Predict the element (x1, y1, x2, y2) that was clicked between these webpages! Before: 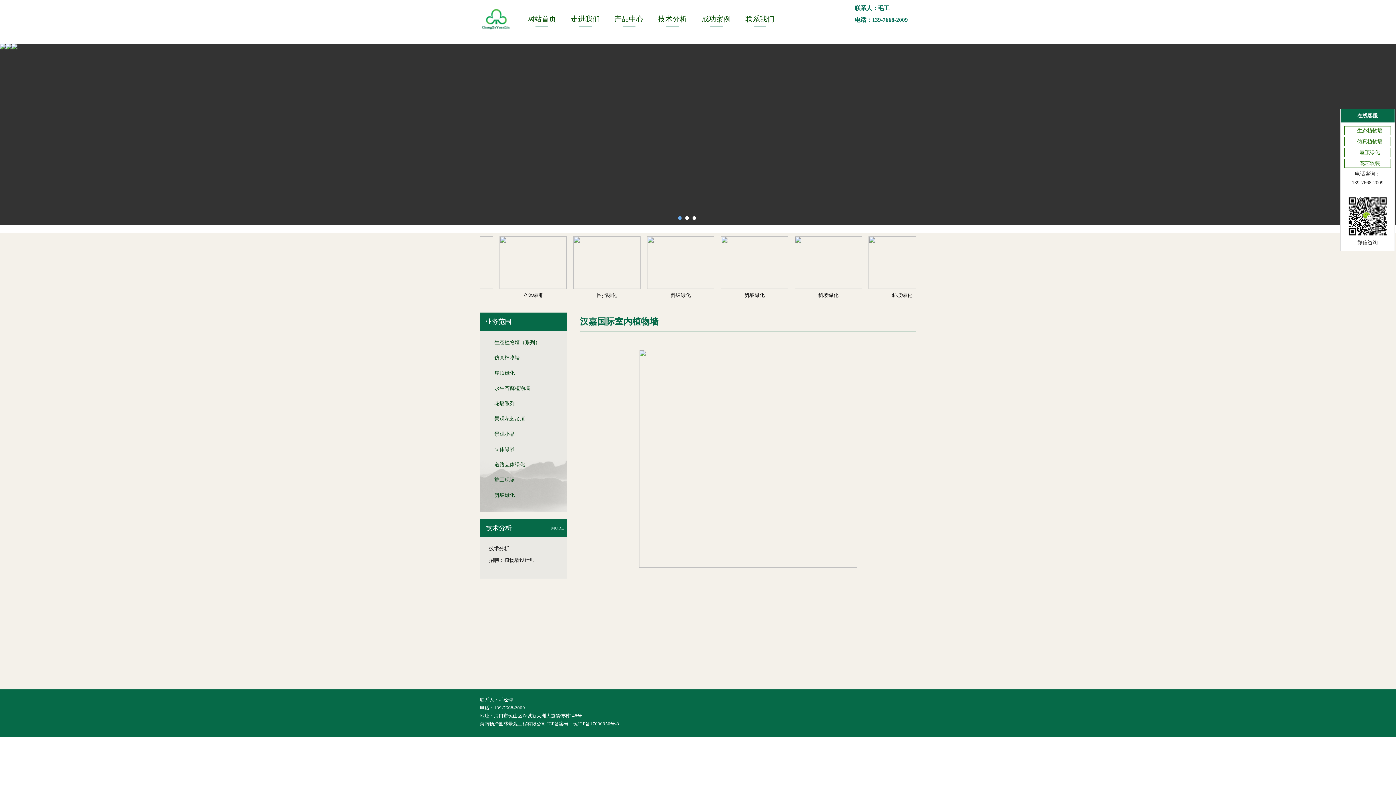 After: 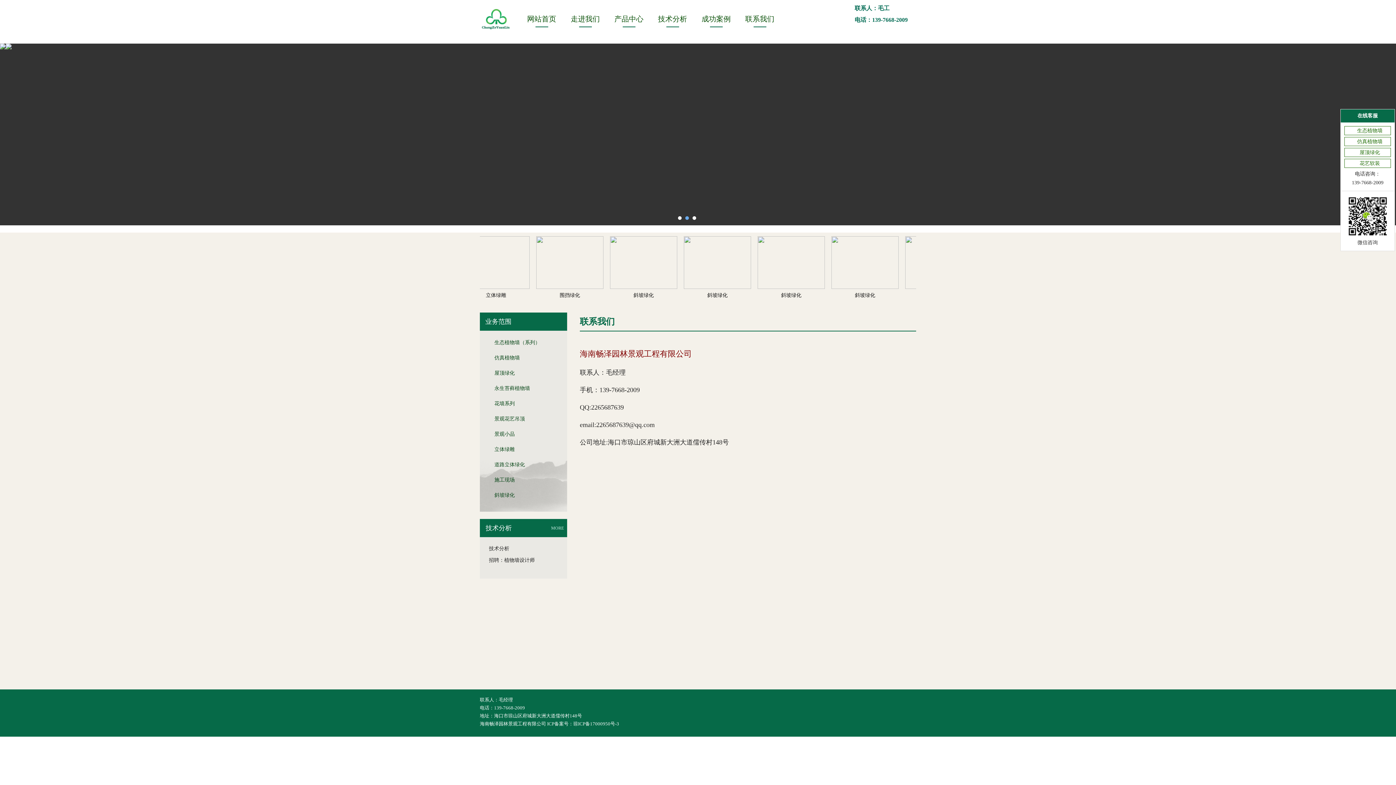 Action: bbox: (745, 14, 774, 27) label: 联系我们